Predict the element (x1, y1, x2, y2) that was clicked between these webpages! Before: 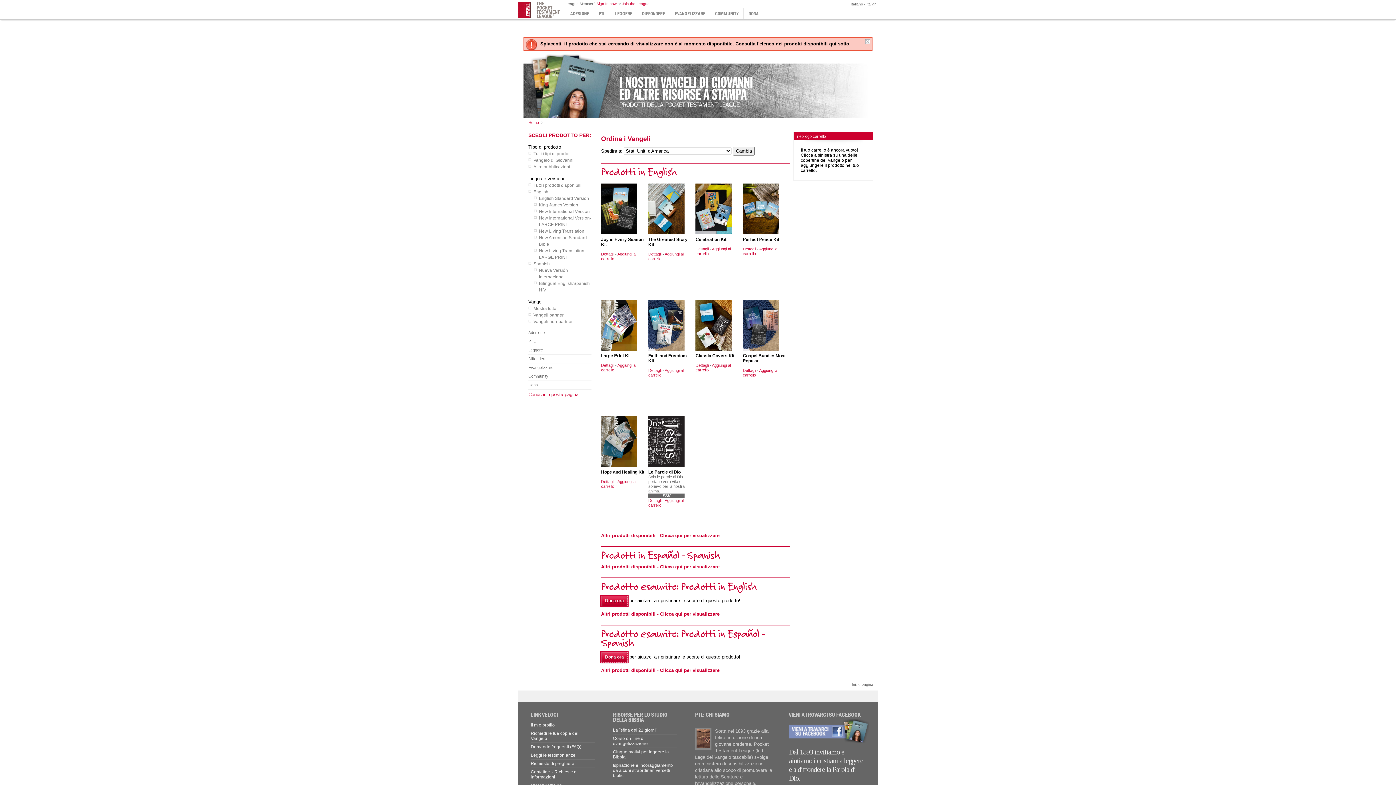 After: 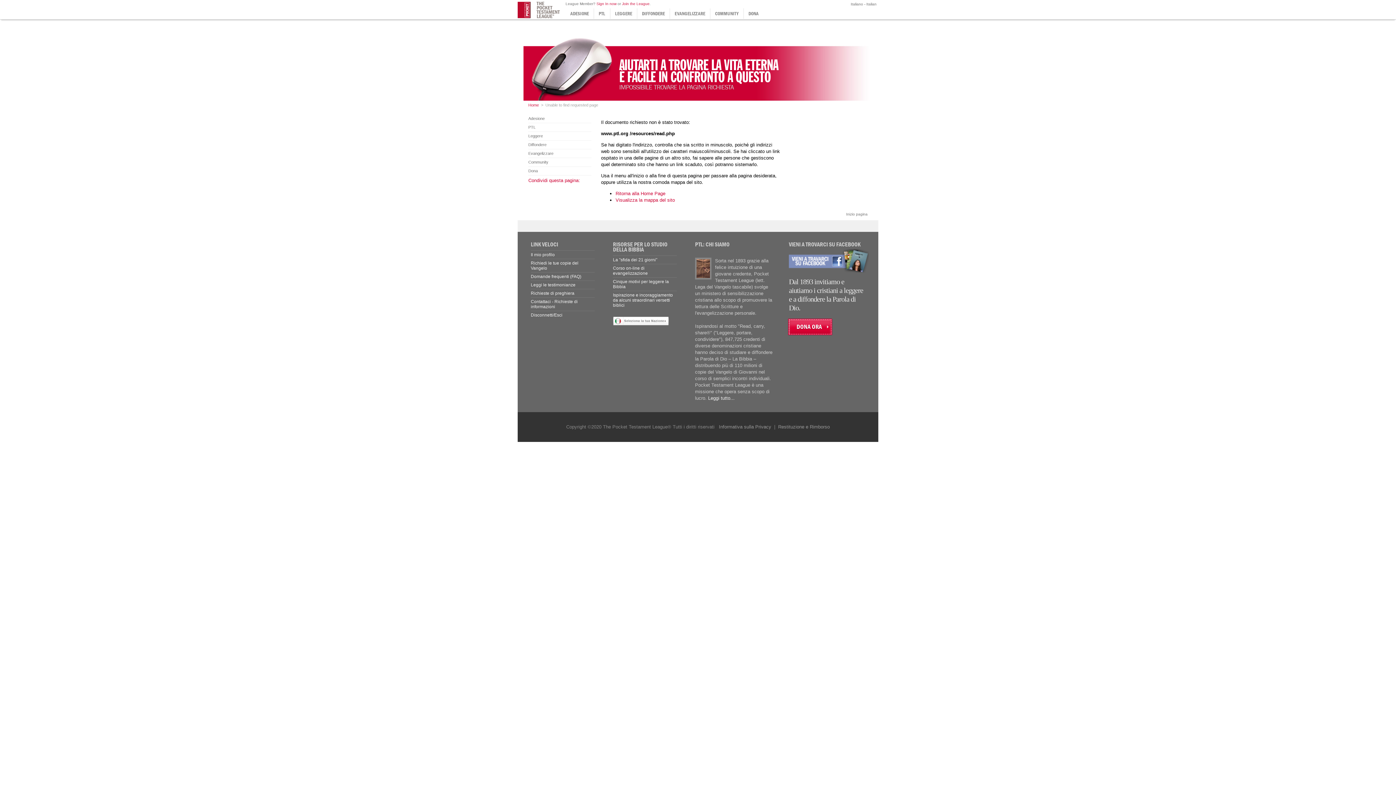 Action: label: Leggere bbox: (528, 347, 543, 352)